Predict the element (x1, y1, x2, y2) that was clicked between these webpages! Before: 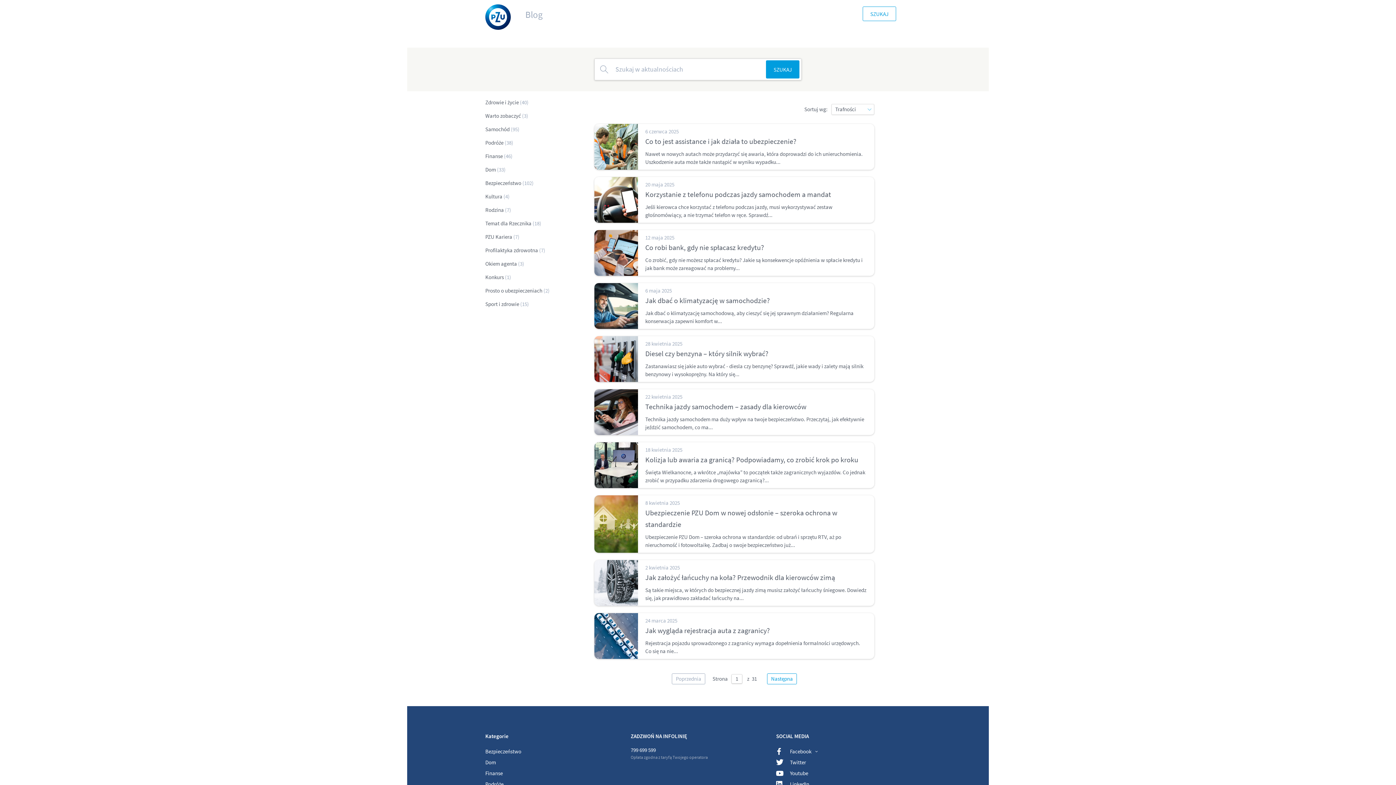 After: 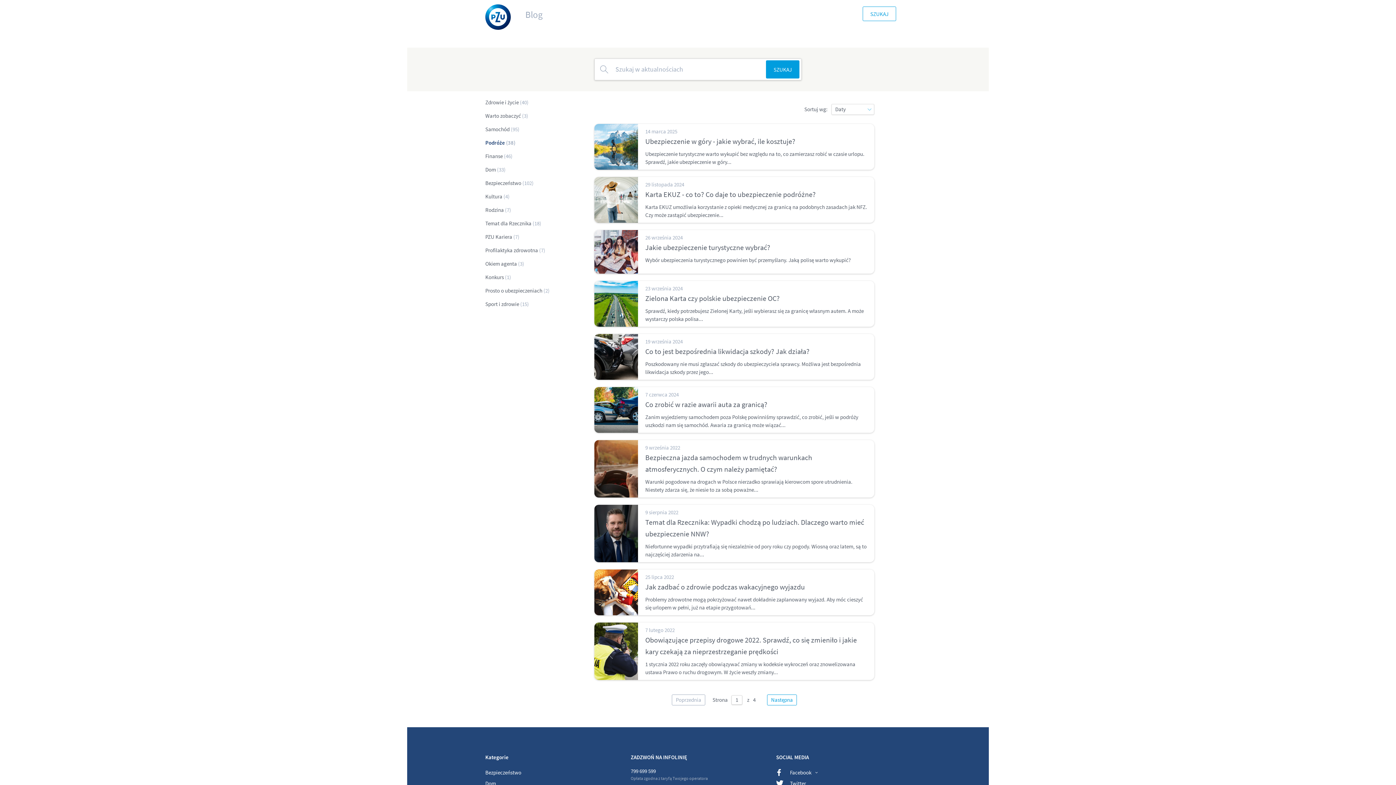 Action: label: Podróże bbox: (485, 781, 503, 788)